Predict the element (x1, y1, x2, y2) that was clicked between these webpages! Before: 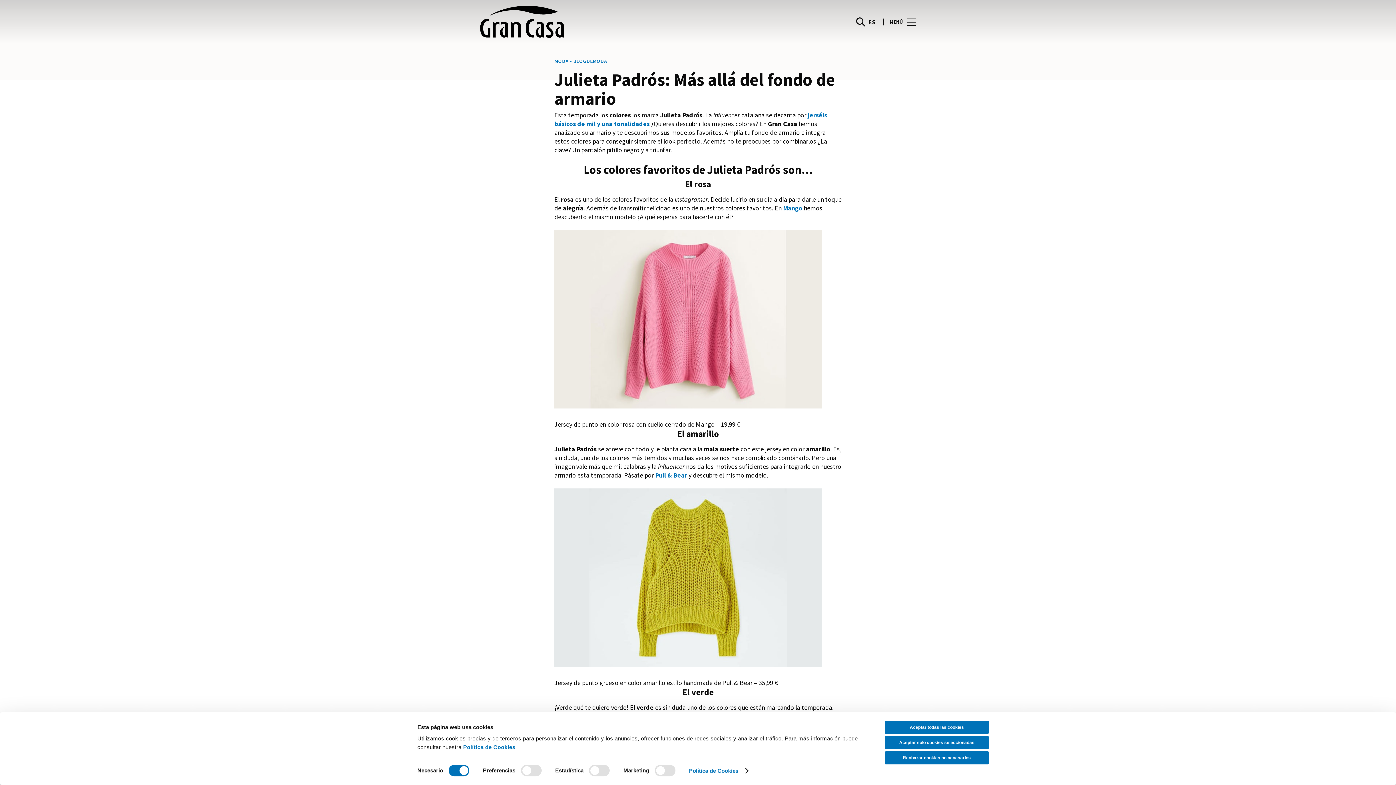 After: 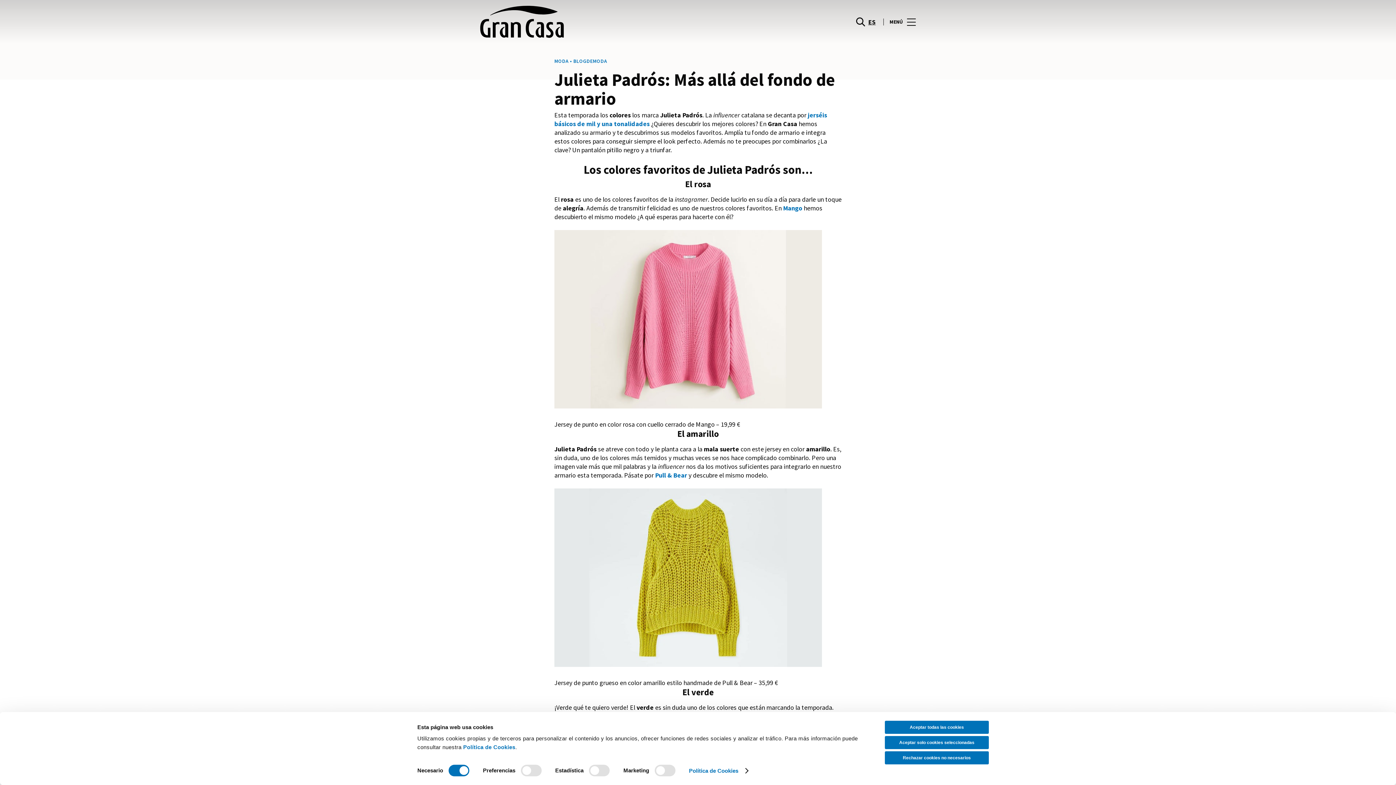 Action: bbox: (863, 16, 876, 26) label: ES